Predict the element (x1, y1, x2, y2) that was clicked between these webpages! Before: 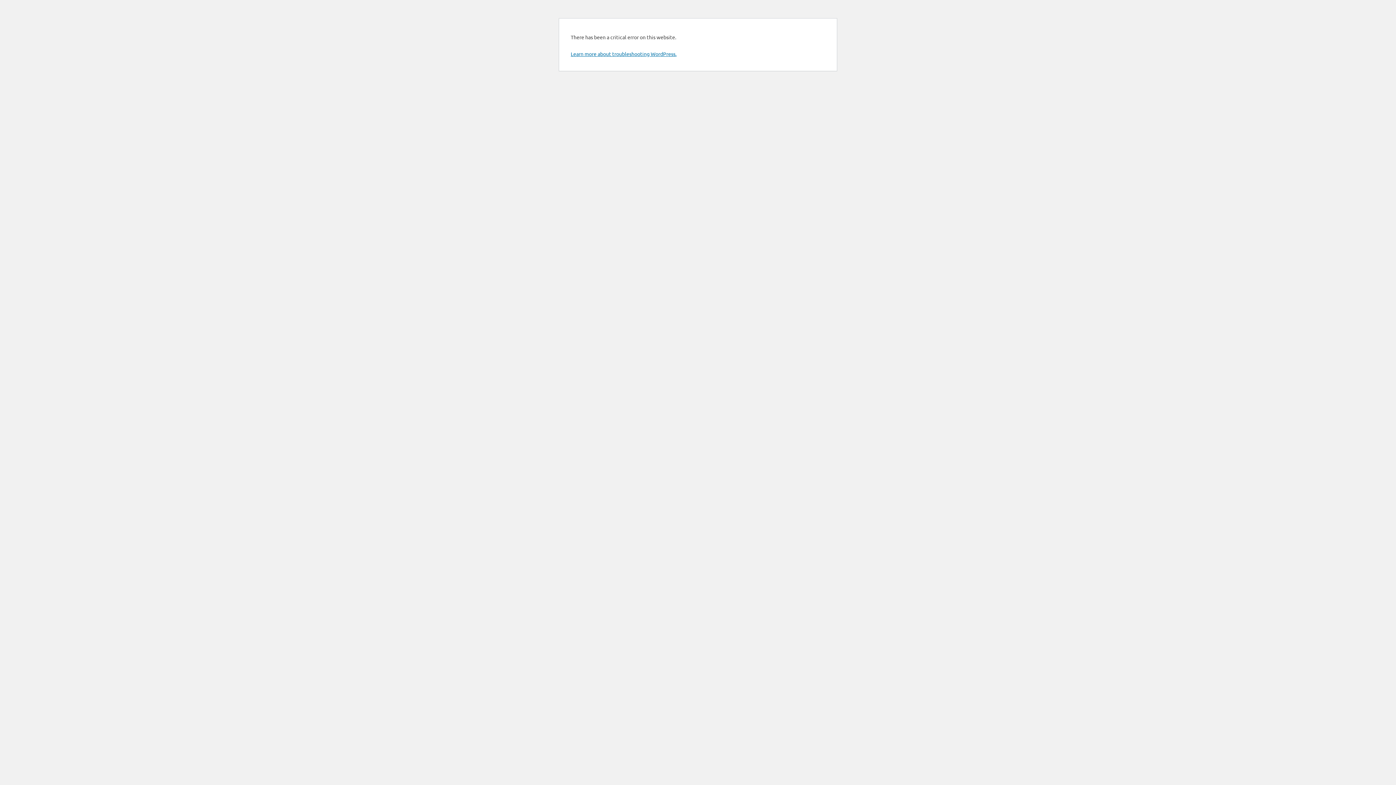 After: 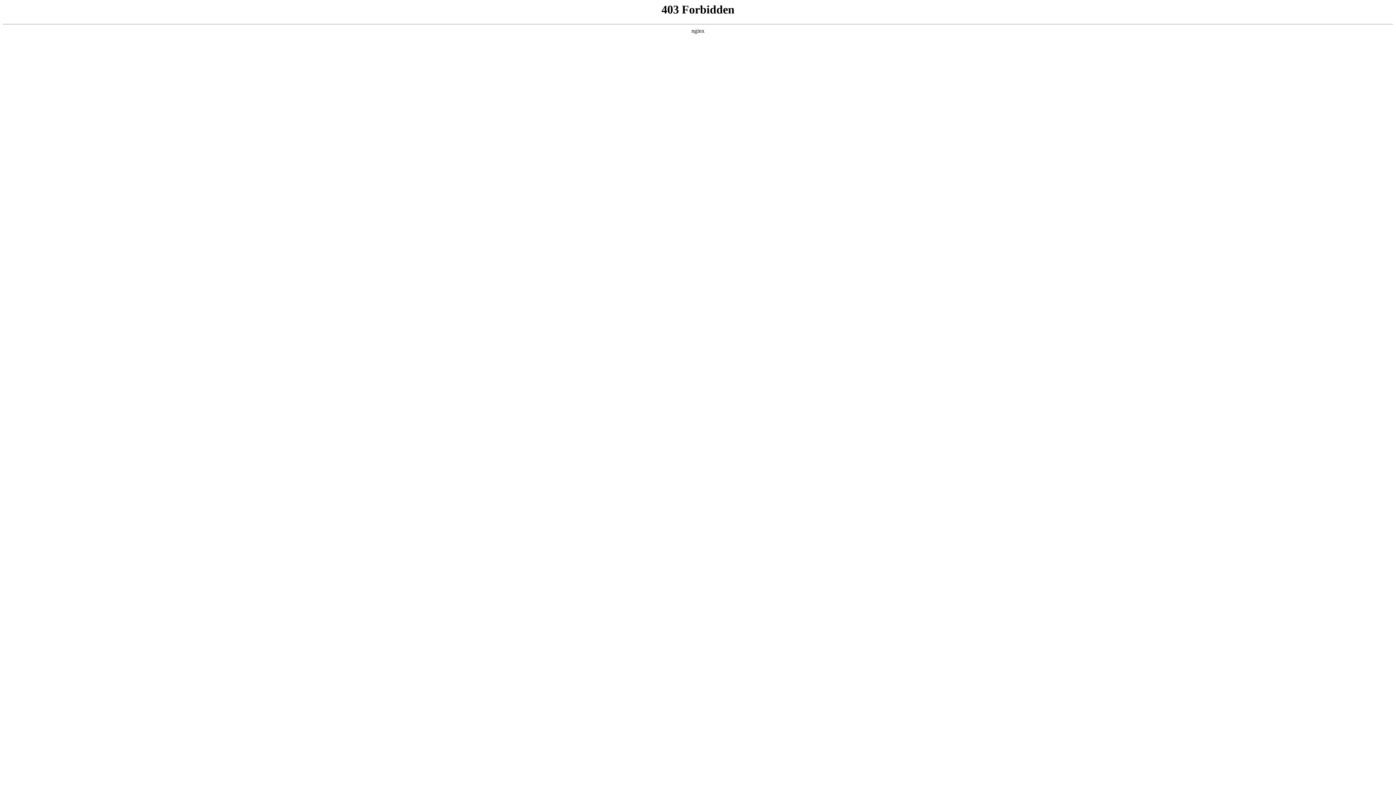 Action: bbox: (570, 50, 676, 57) label: Learn more about troubleshooting WordPress.